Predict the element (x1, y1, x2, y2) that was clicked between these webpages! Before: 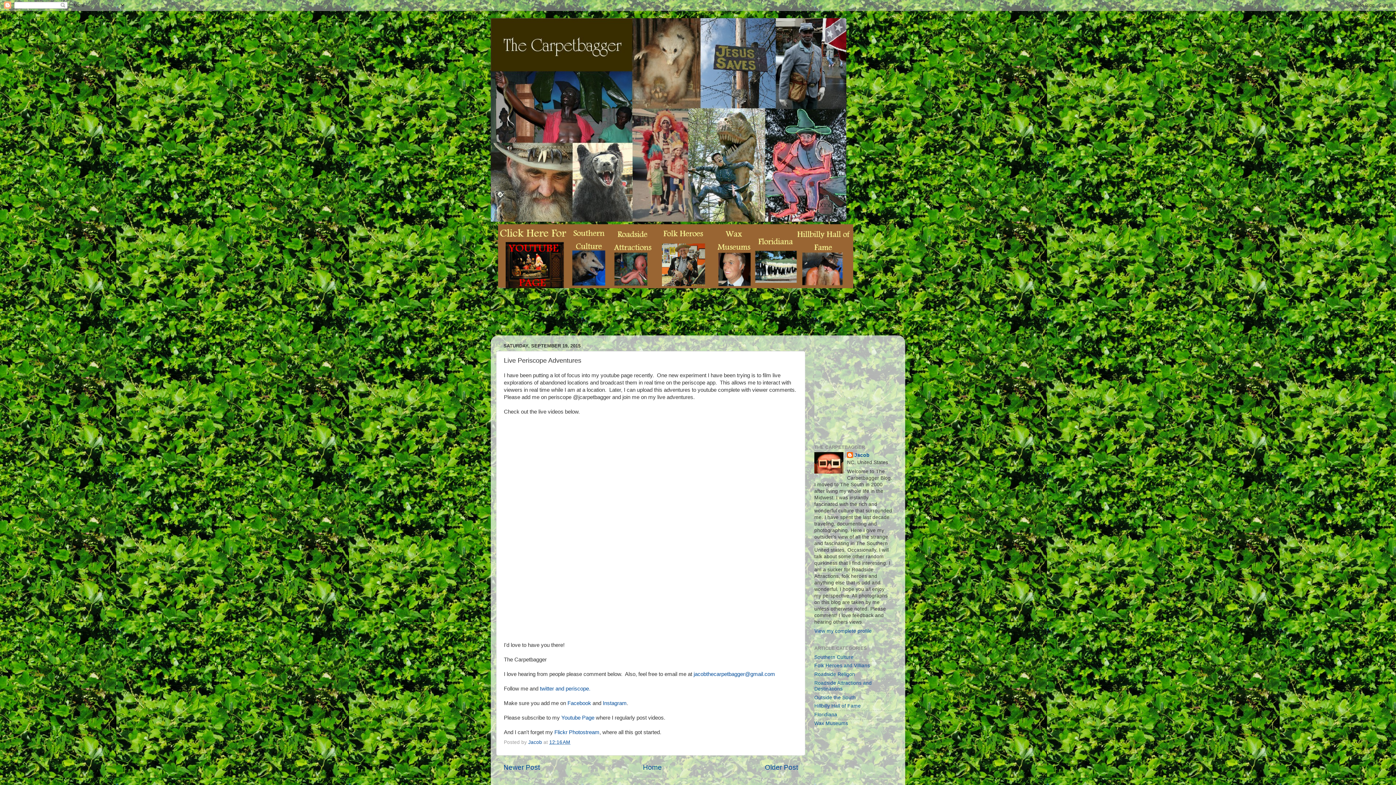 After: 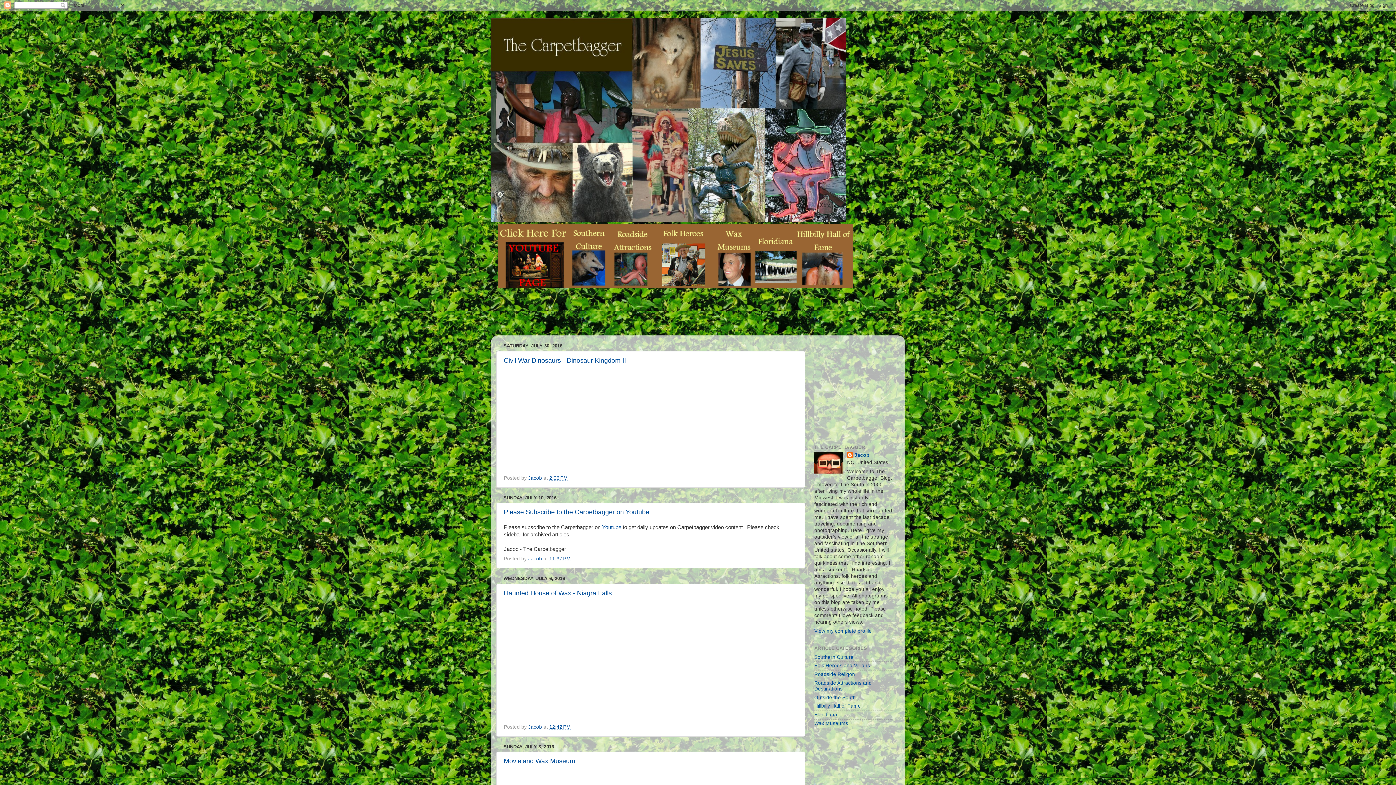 Action: bbox: (643, 763, 662, 771) label: Home